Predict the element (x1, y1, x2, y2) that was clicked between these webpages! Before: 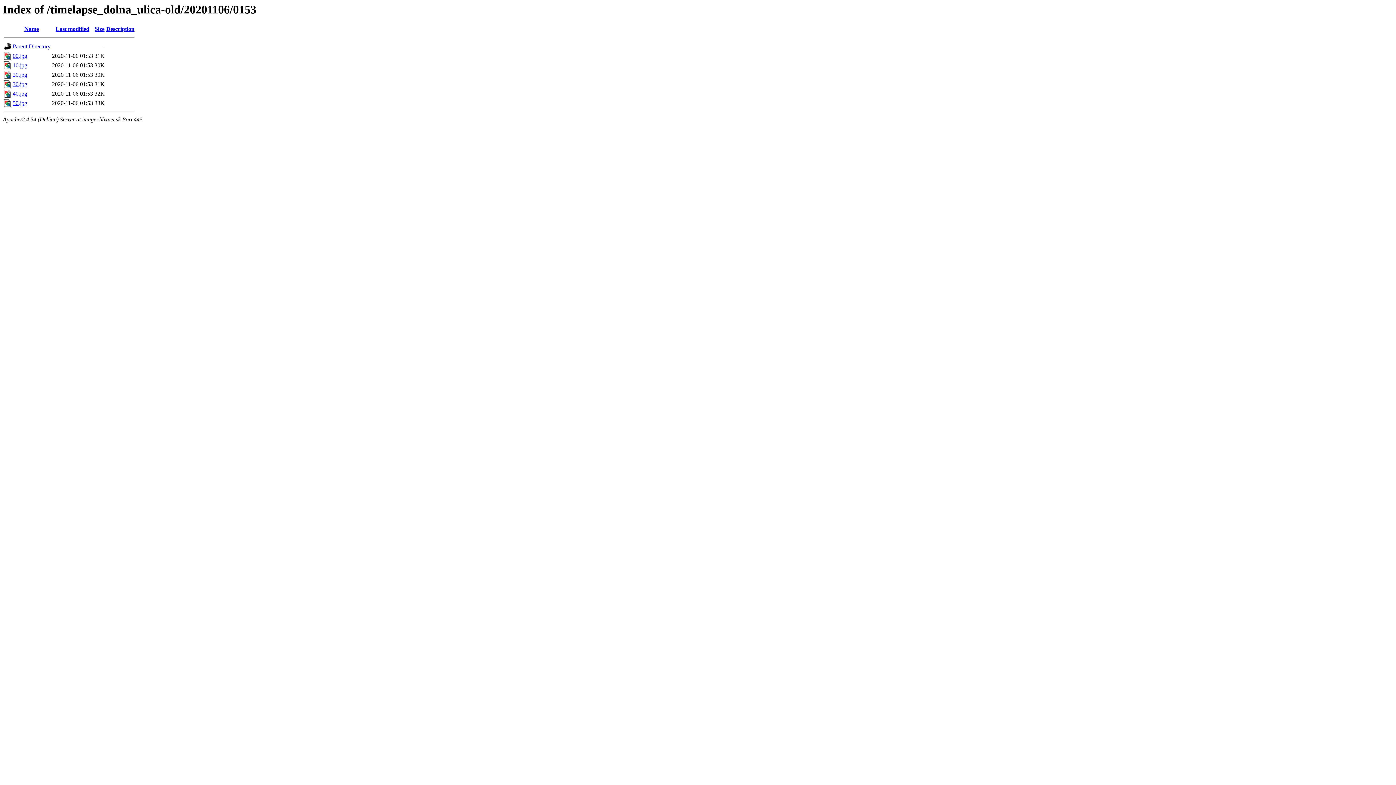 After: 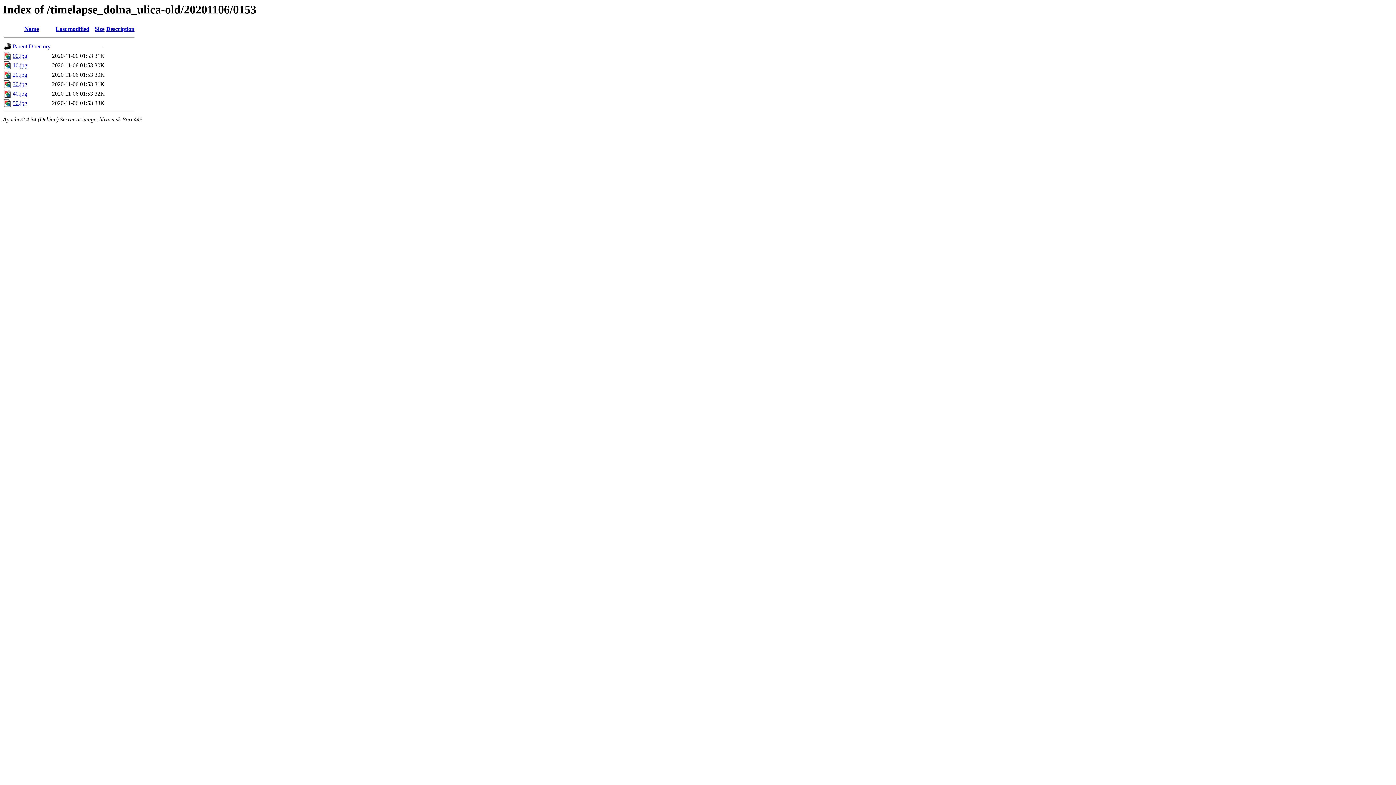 Action: label: Description bbox: (106, 25, 134, 32)